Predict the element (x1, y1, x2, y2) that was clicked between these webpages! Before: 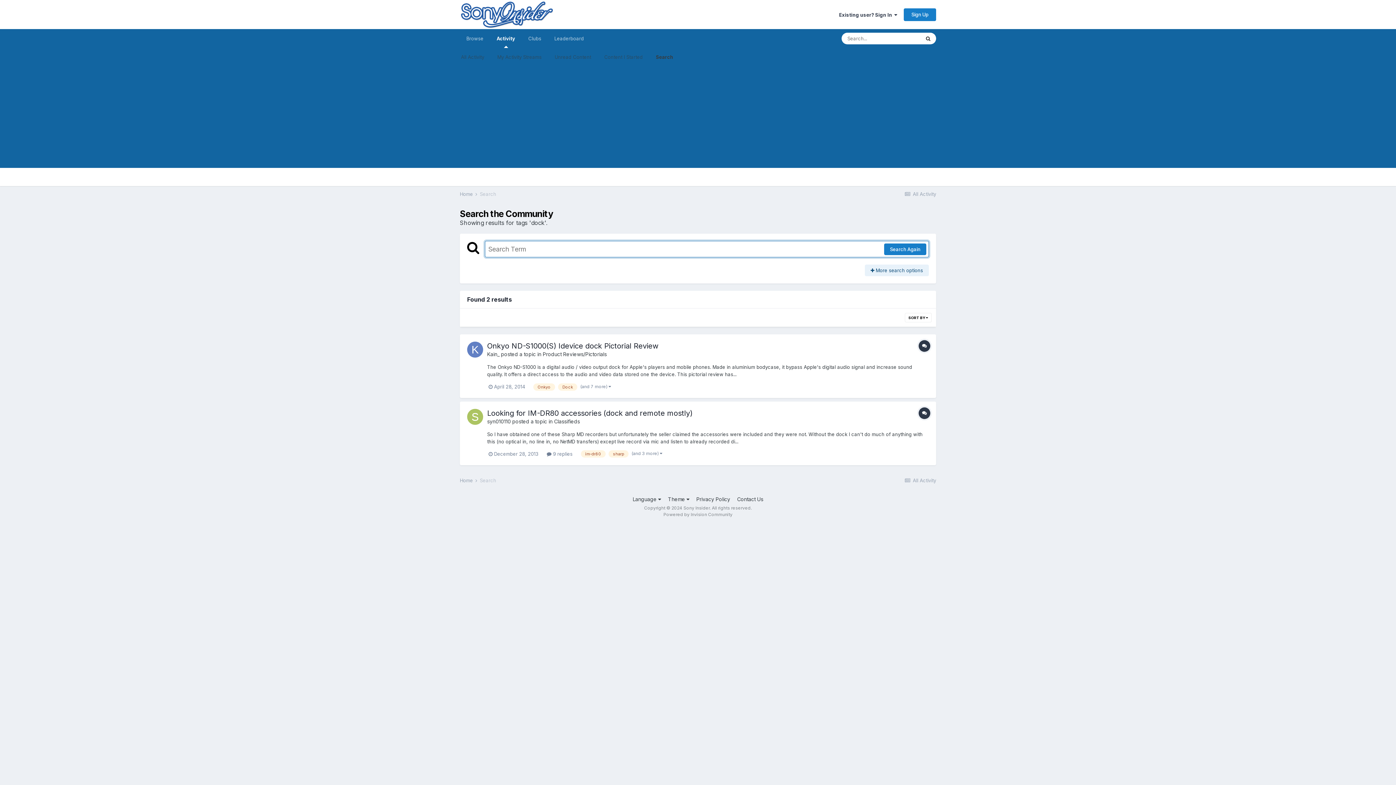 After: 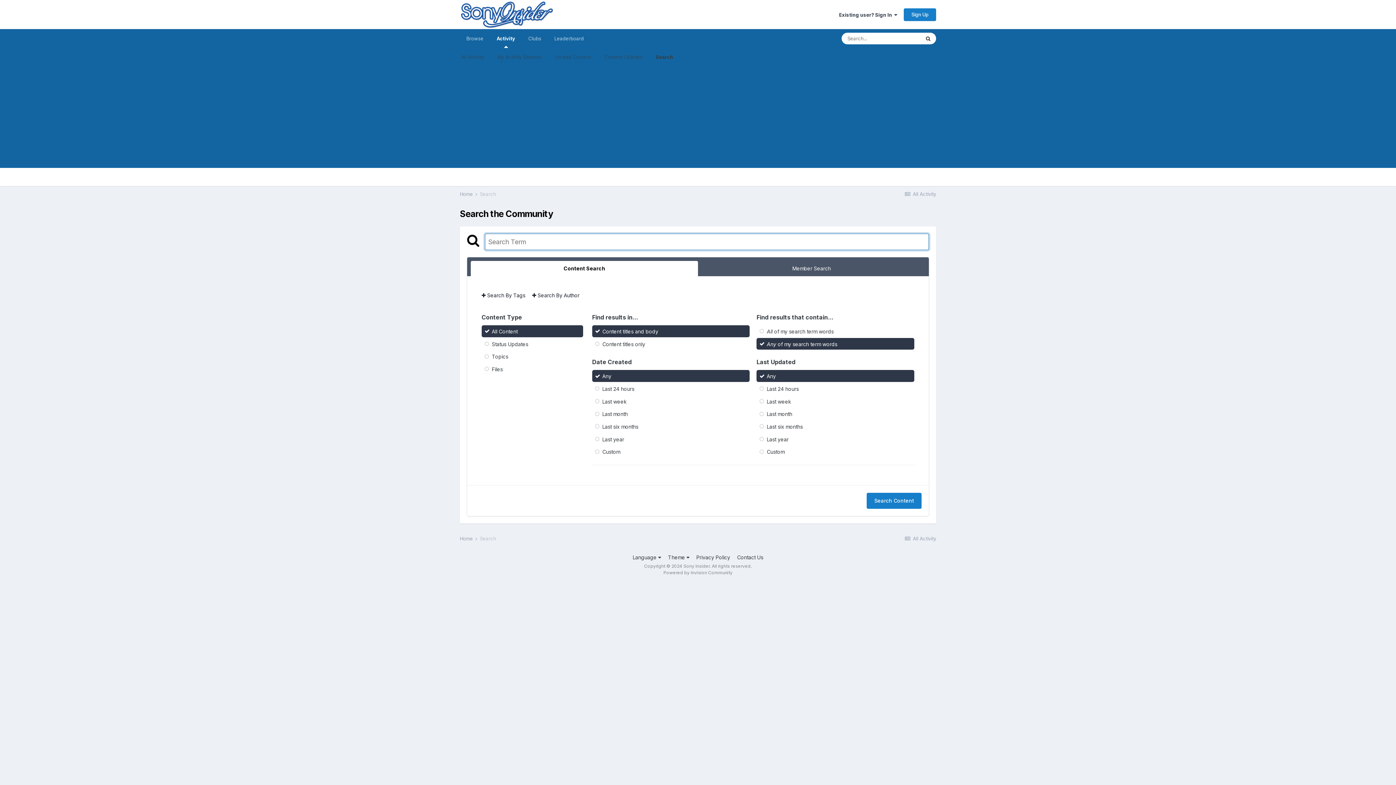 Action: label: Search bbox: (480, 191, 496, 197)